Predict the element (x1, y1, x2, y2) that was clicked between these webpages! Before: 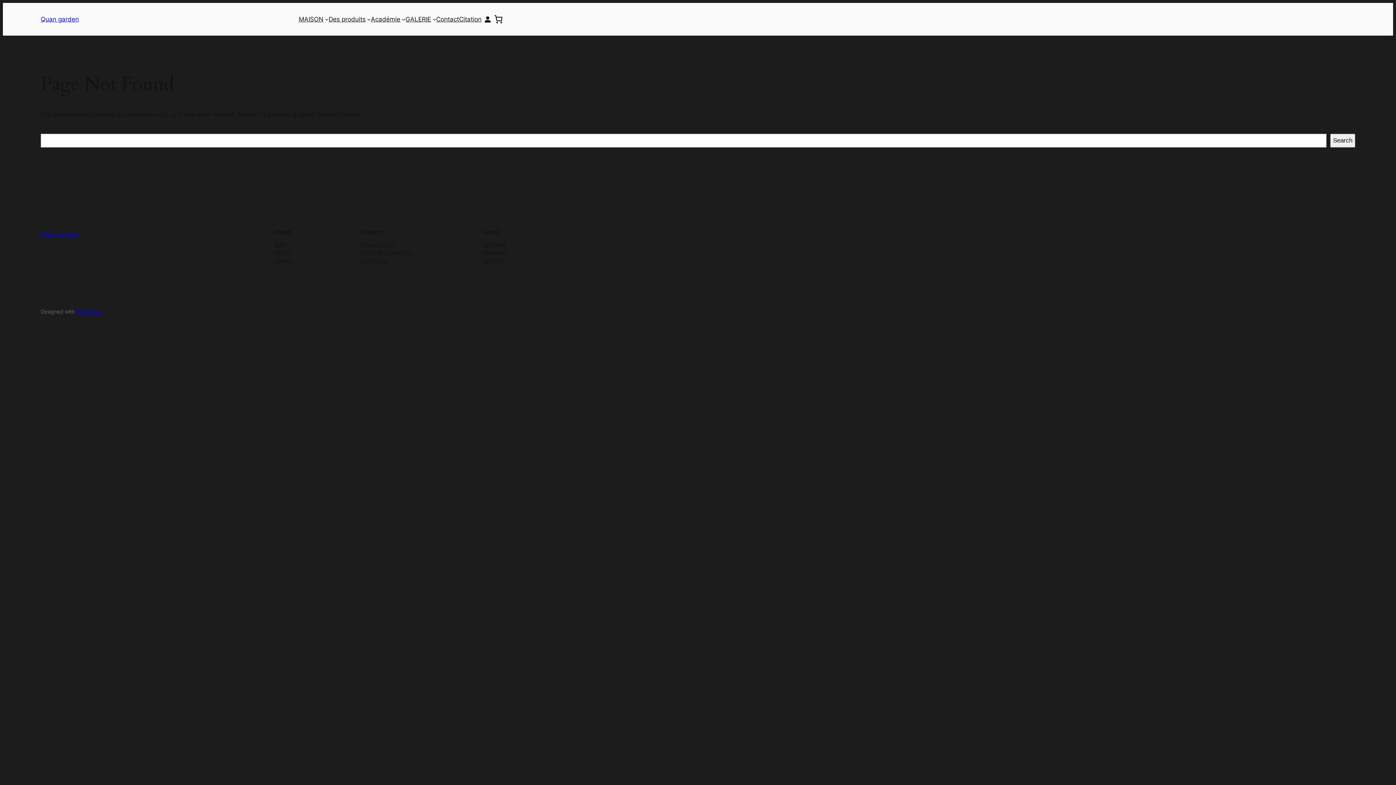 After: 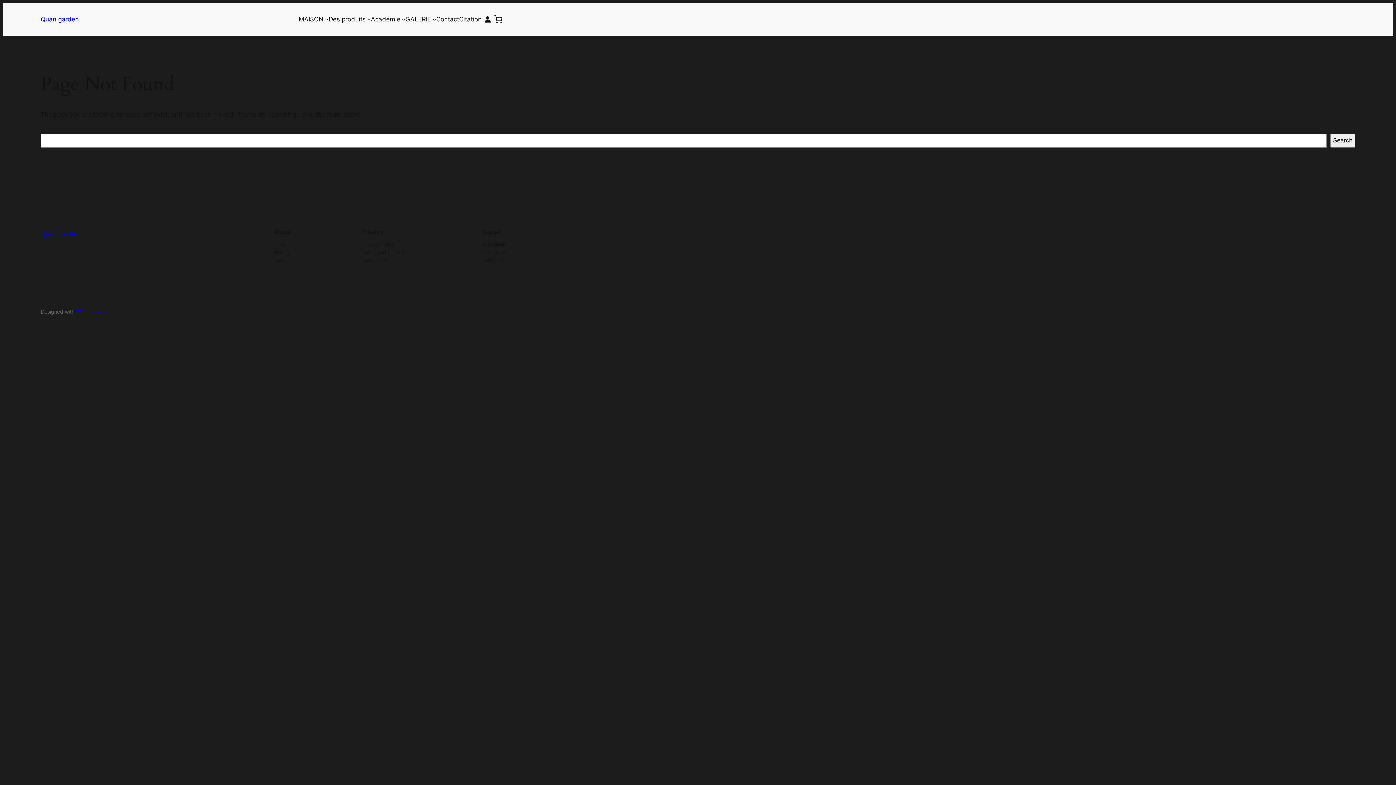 Action: label: Careers bbox: (273, 256, 292, 264)